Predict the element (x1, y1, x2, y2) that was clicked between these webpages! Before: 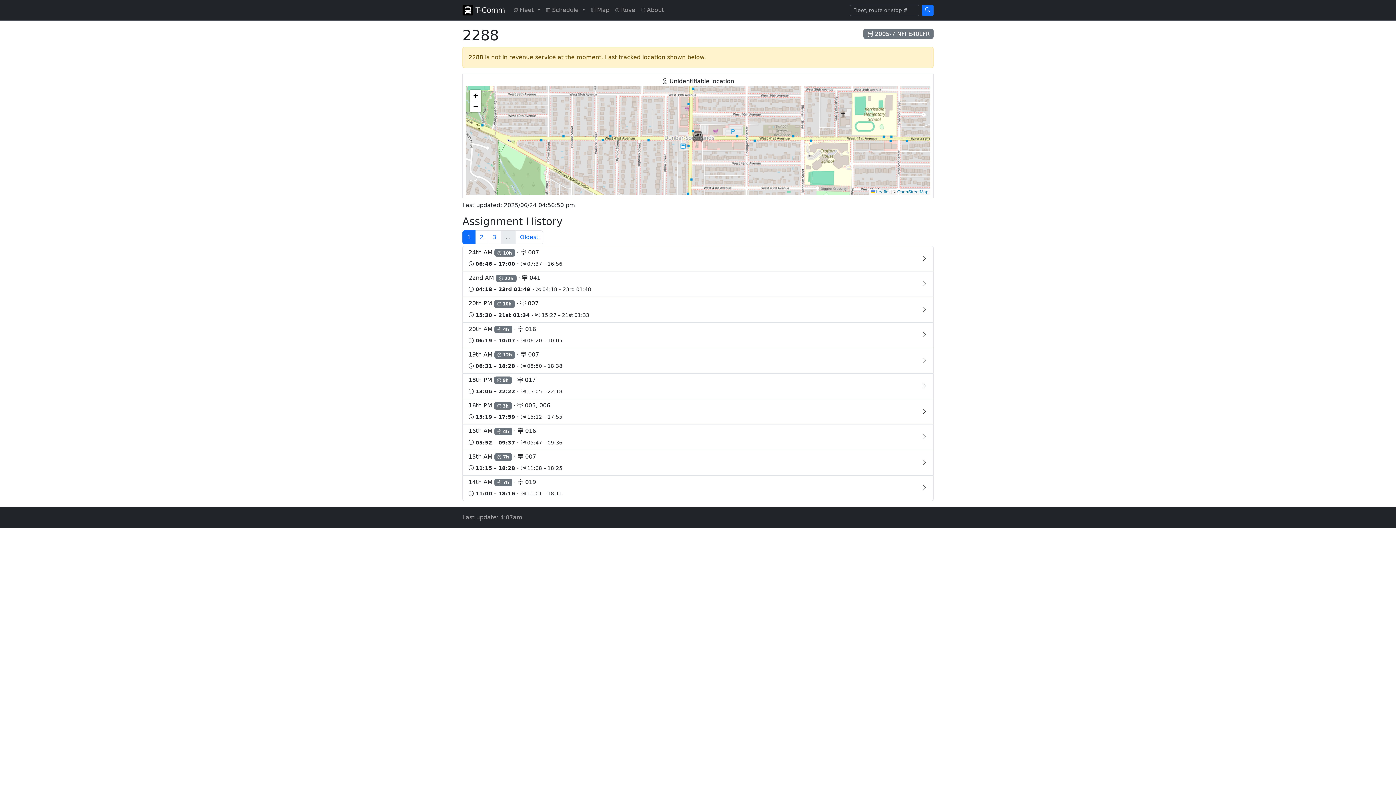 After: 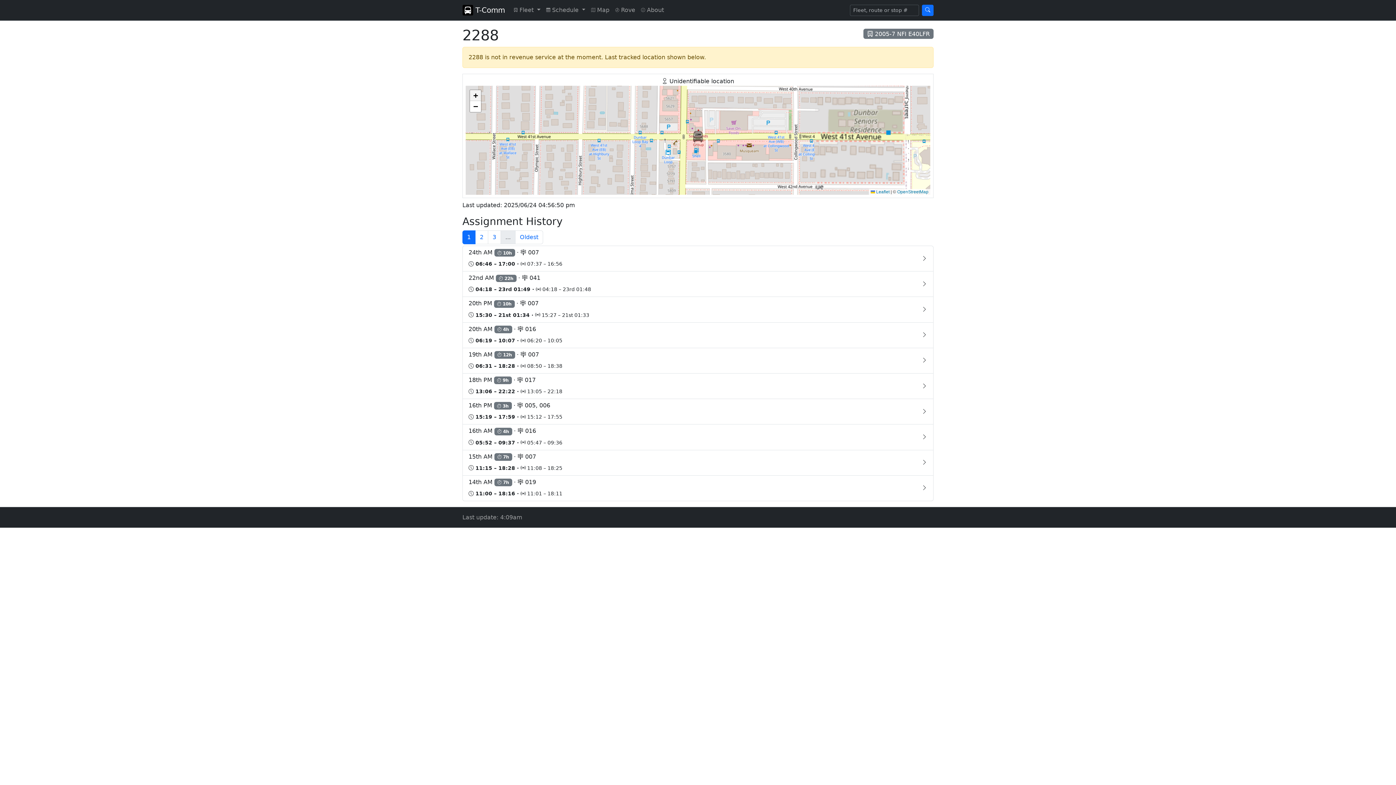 Action: label: Zoom in bbox: (470, 90, 481, 101)